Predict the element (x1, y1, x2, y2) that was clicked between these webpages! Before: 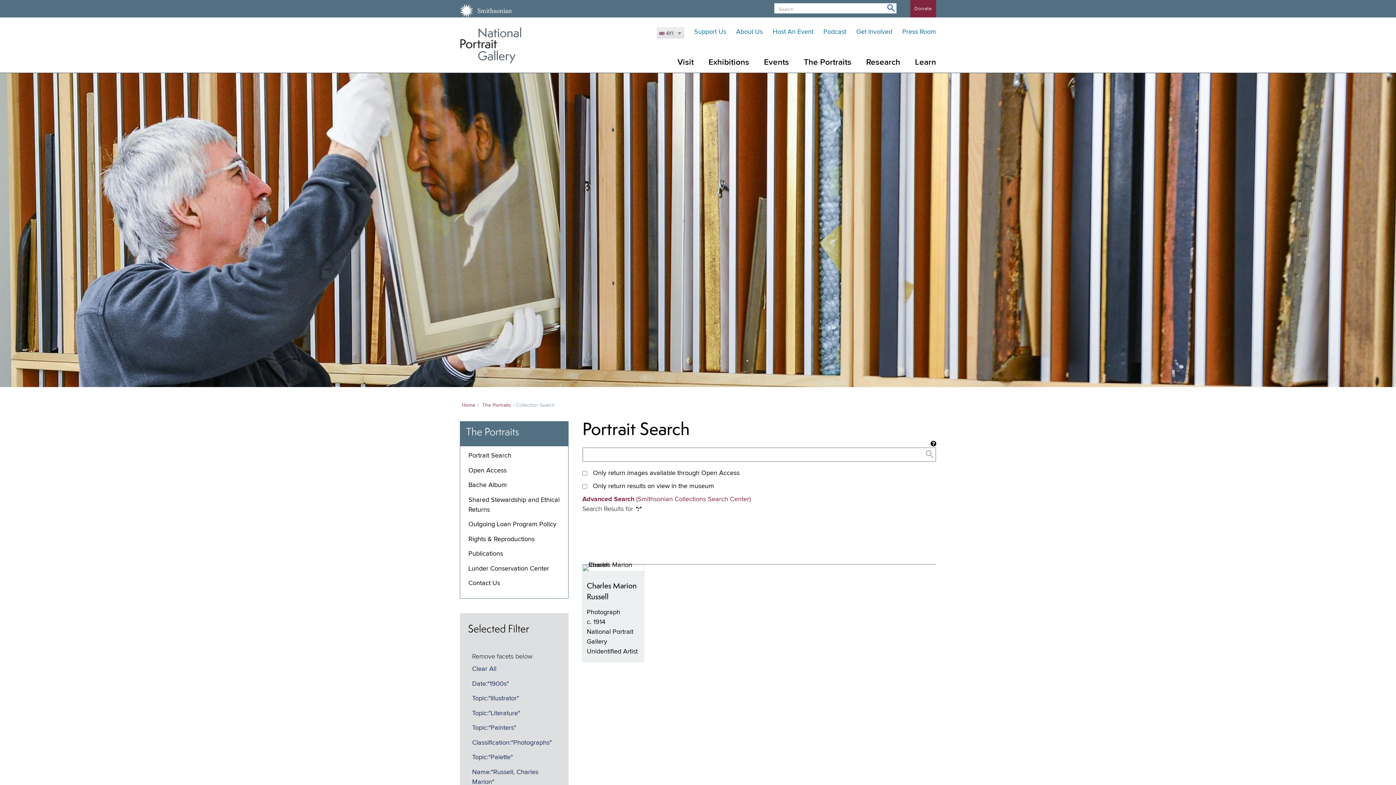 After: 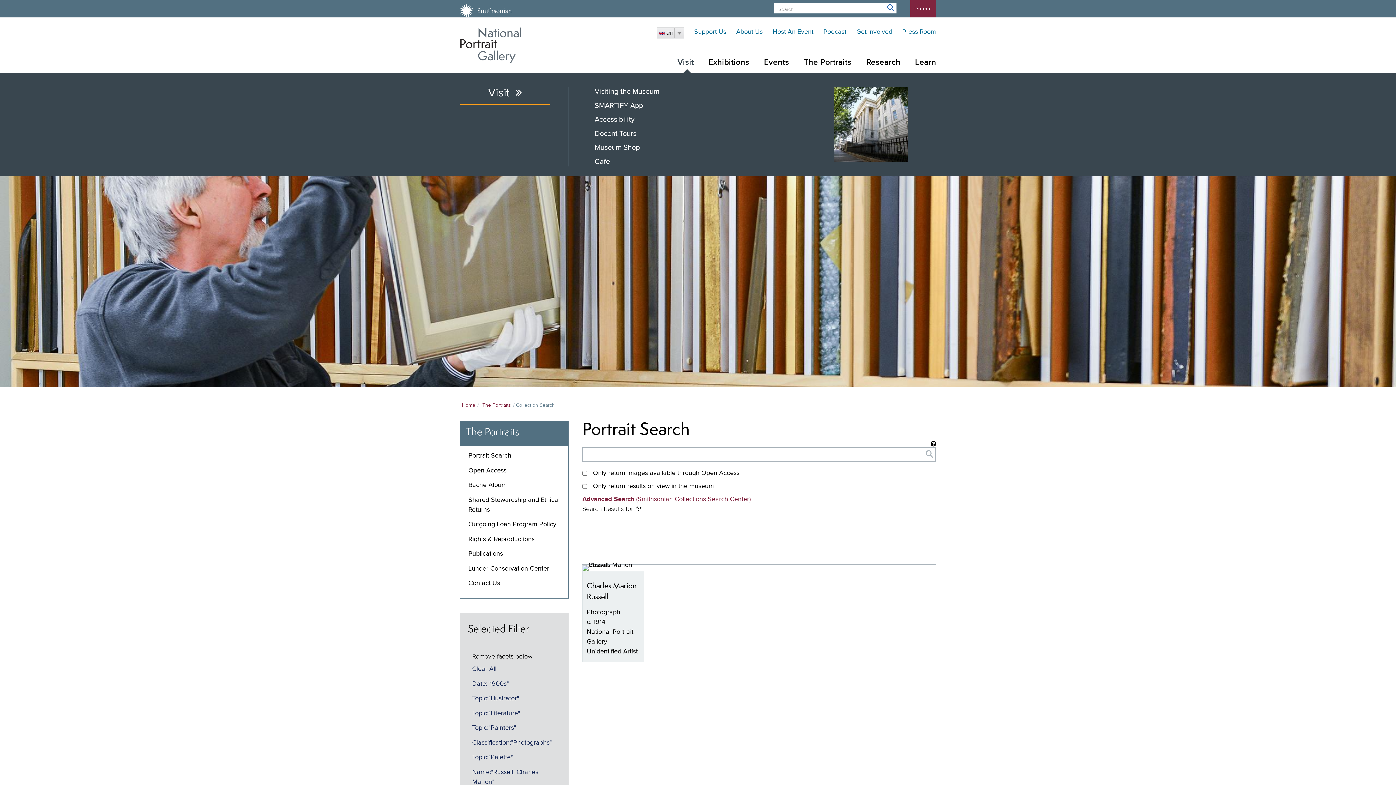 Action: label: Visit bbox: (677, 52, 701, 72)